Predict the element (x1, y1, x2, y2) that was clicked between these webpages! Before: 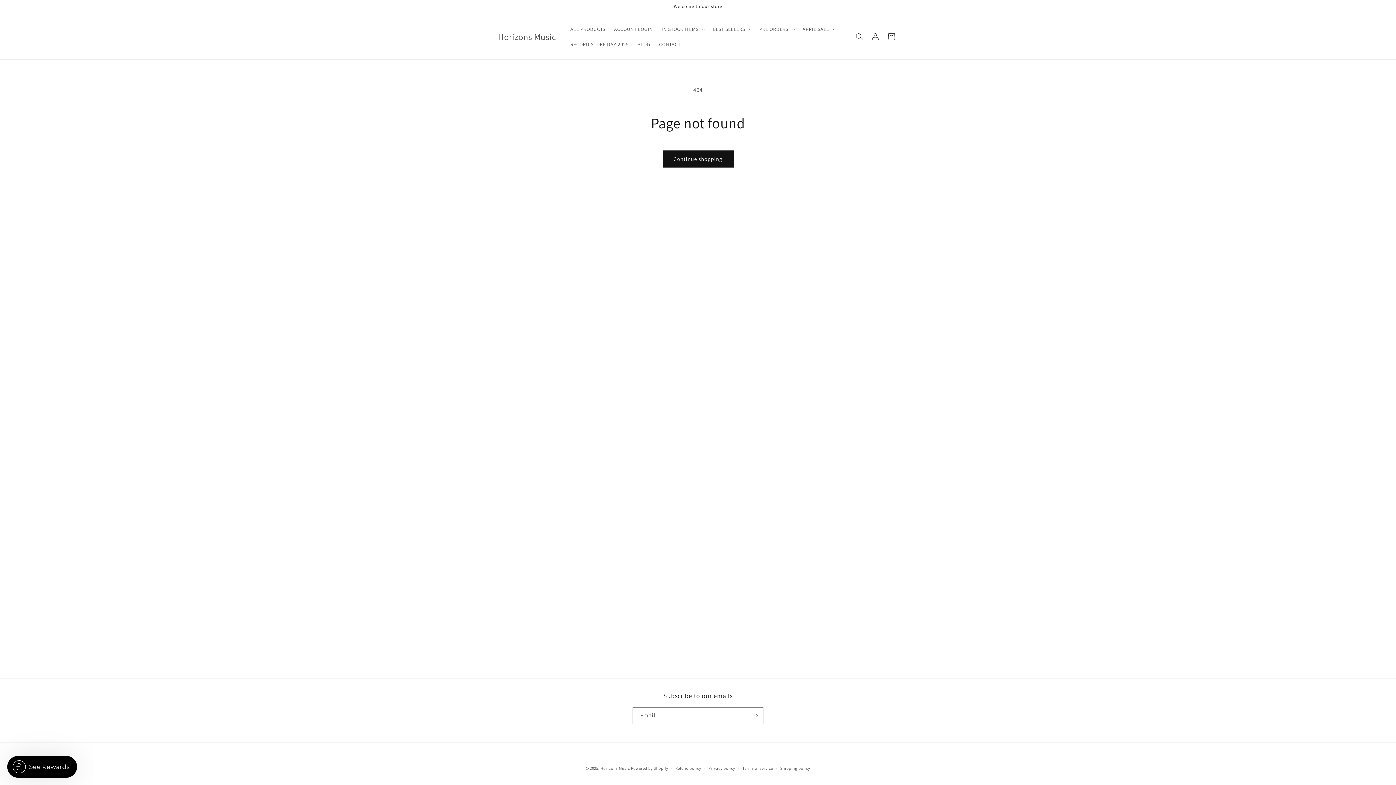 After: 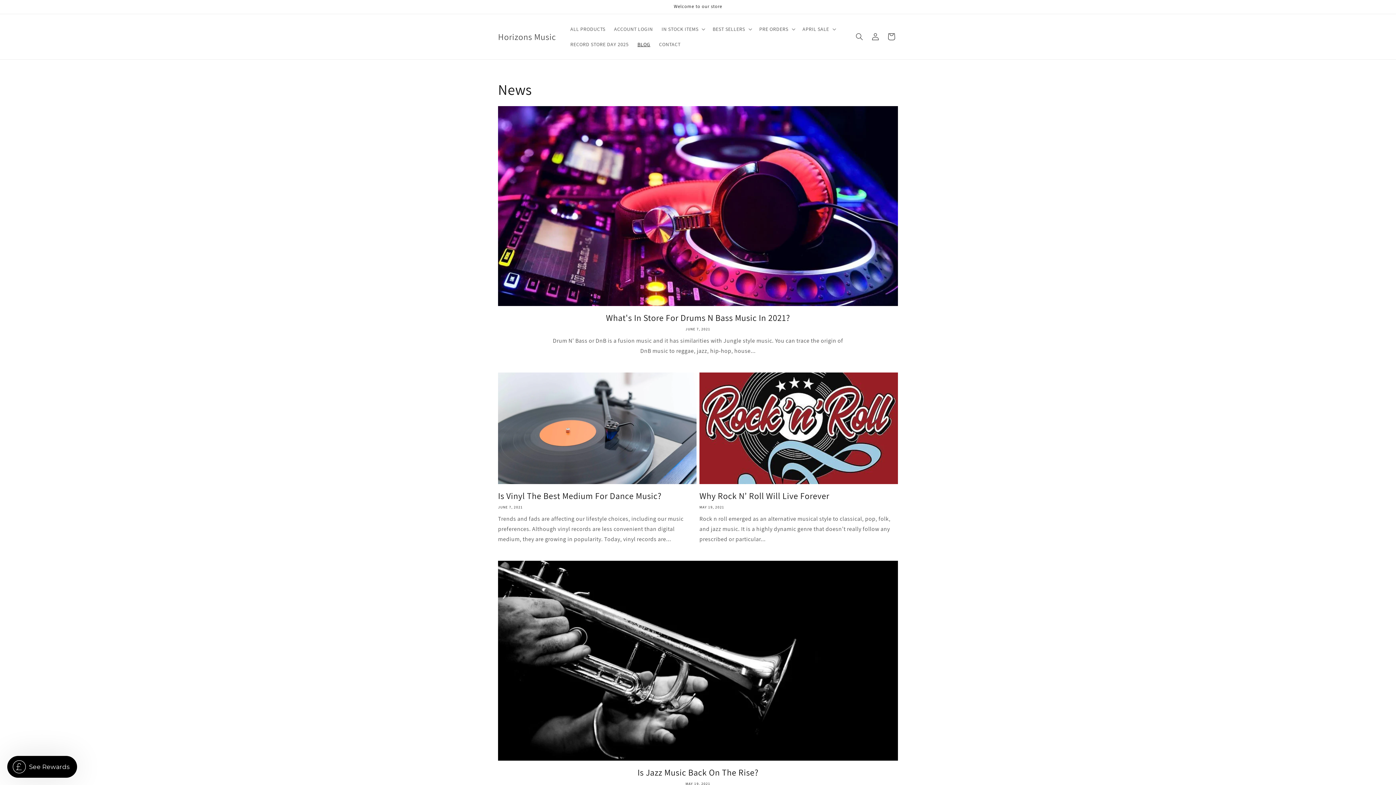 Action: bbox: (633, 36, 654, 52) label: BLOG